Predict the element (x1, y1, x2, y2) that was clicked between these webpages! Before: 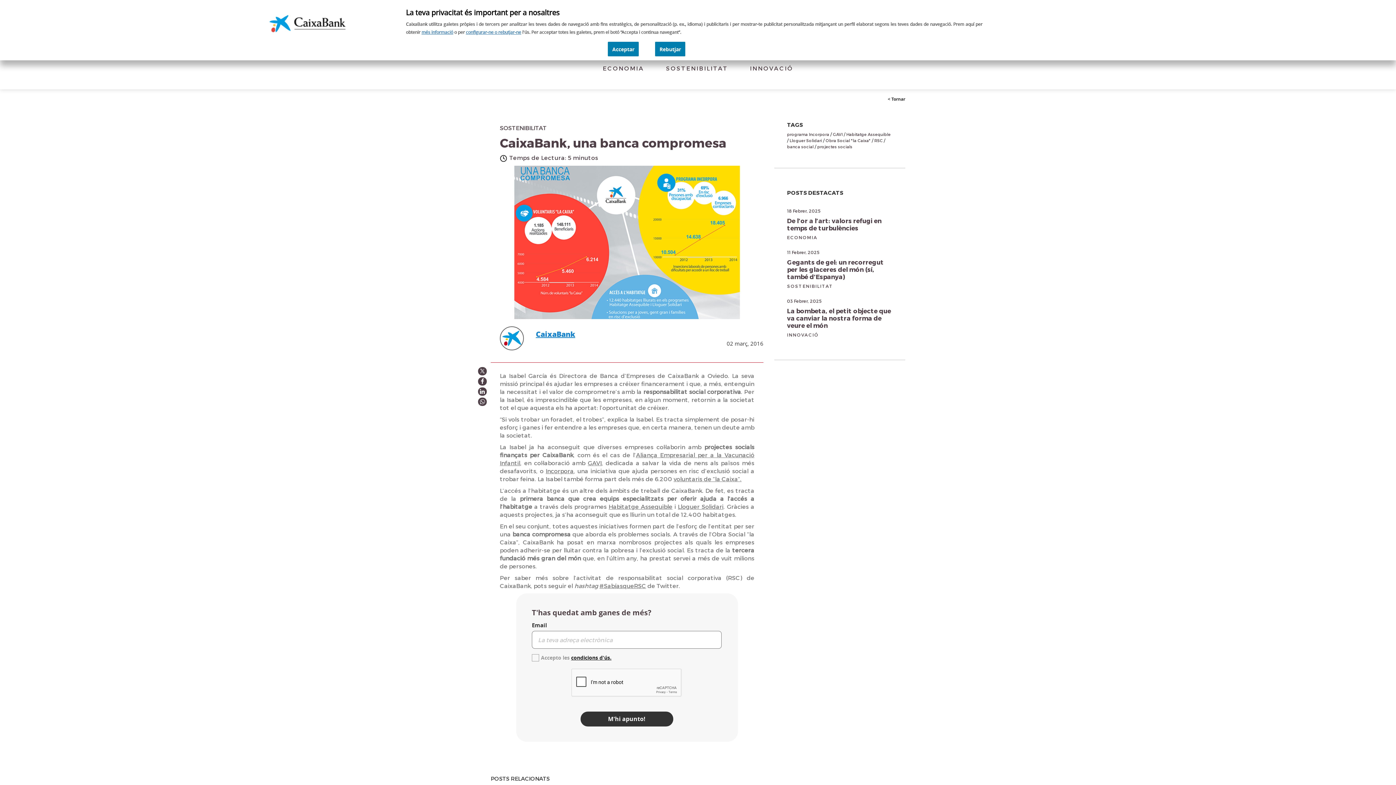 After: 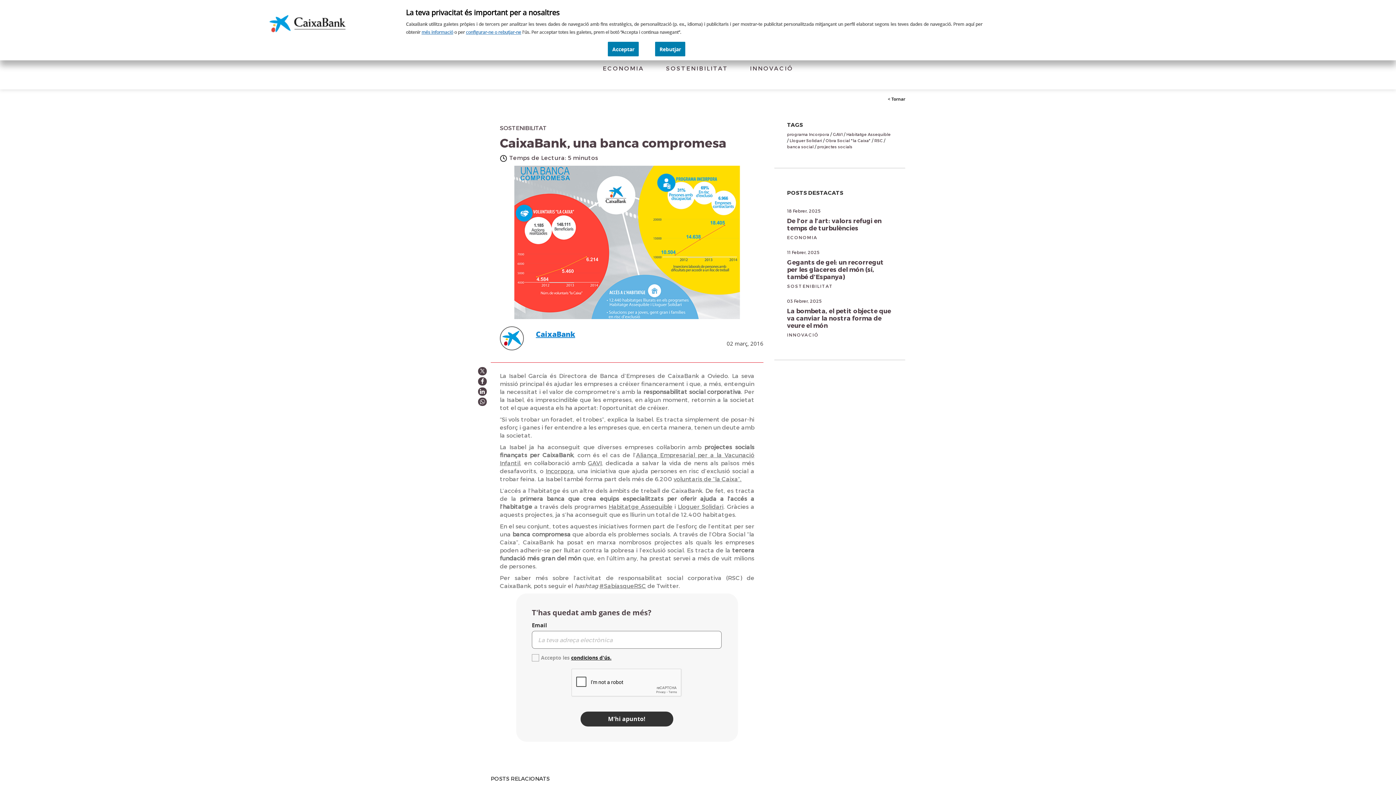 Action: label: voluntaris de ”la Caixa”. bbox: (673, 475, 741, 482)